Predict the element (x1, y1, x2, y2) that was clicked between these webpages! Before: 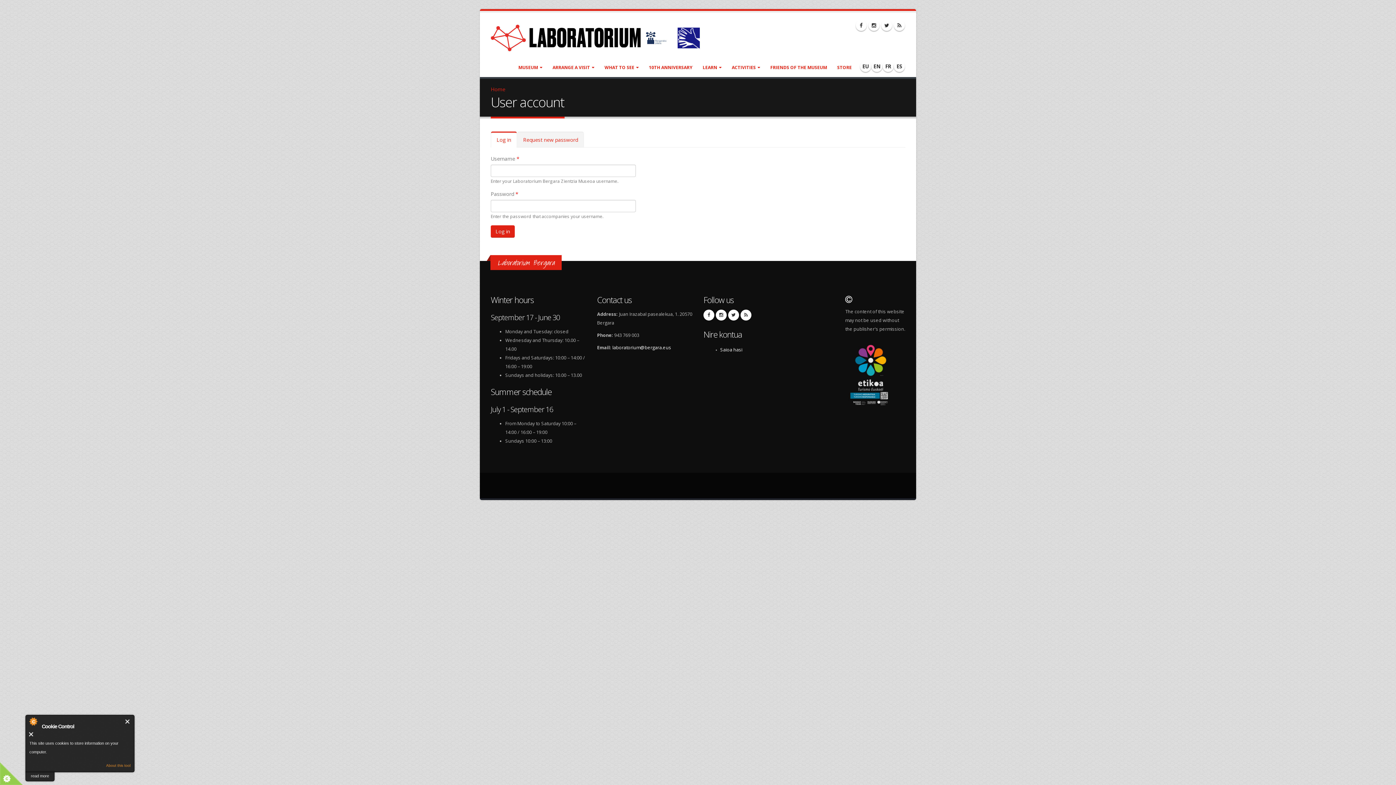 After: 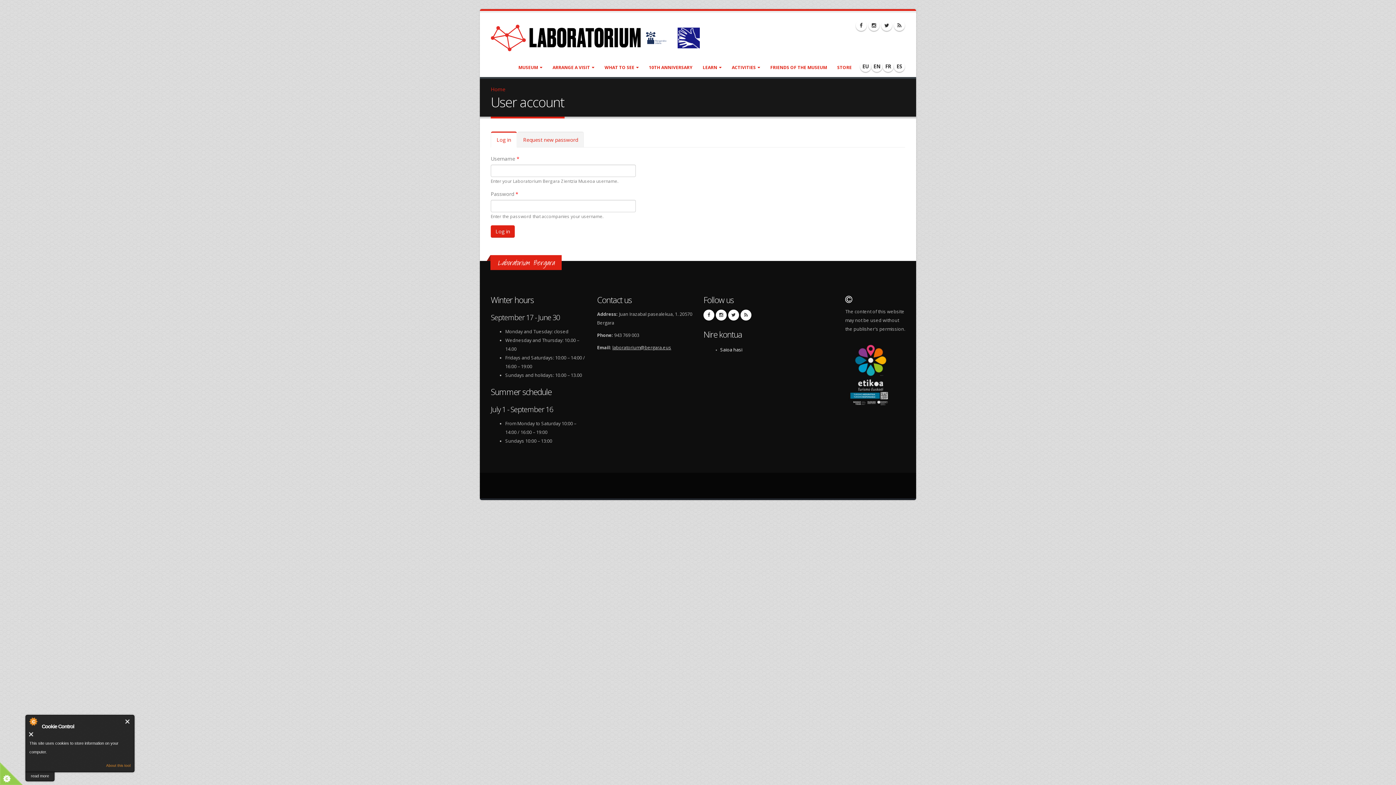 Action: bbox: (612, 344, 671, 350) label: laboratorium@bergara.eus